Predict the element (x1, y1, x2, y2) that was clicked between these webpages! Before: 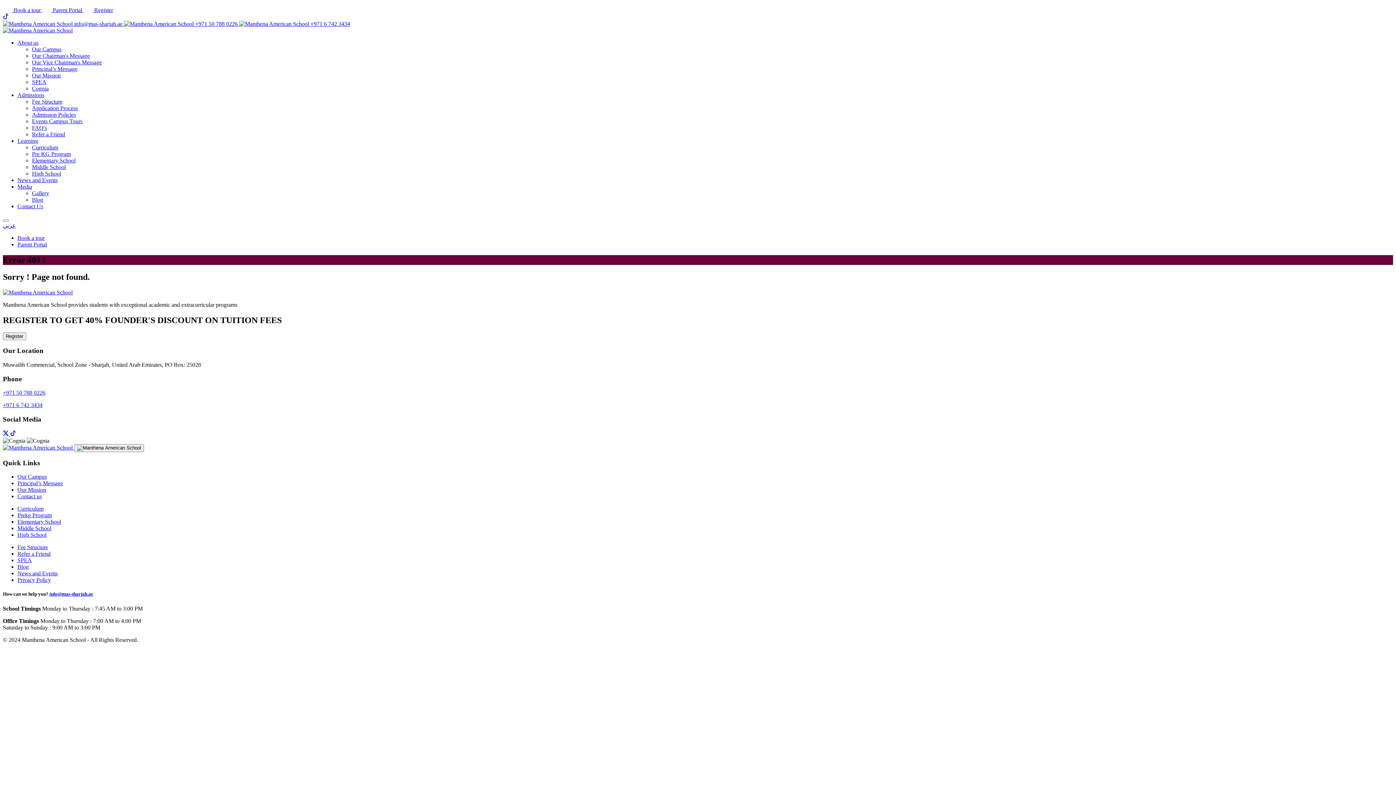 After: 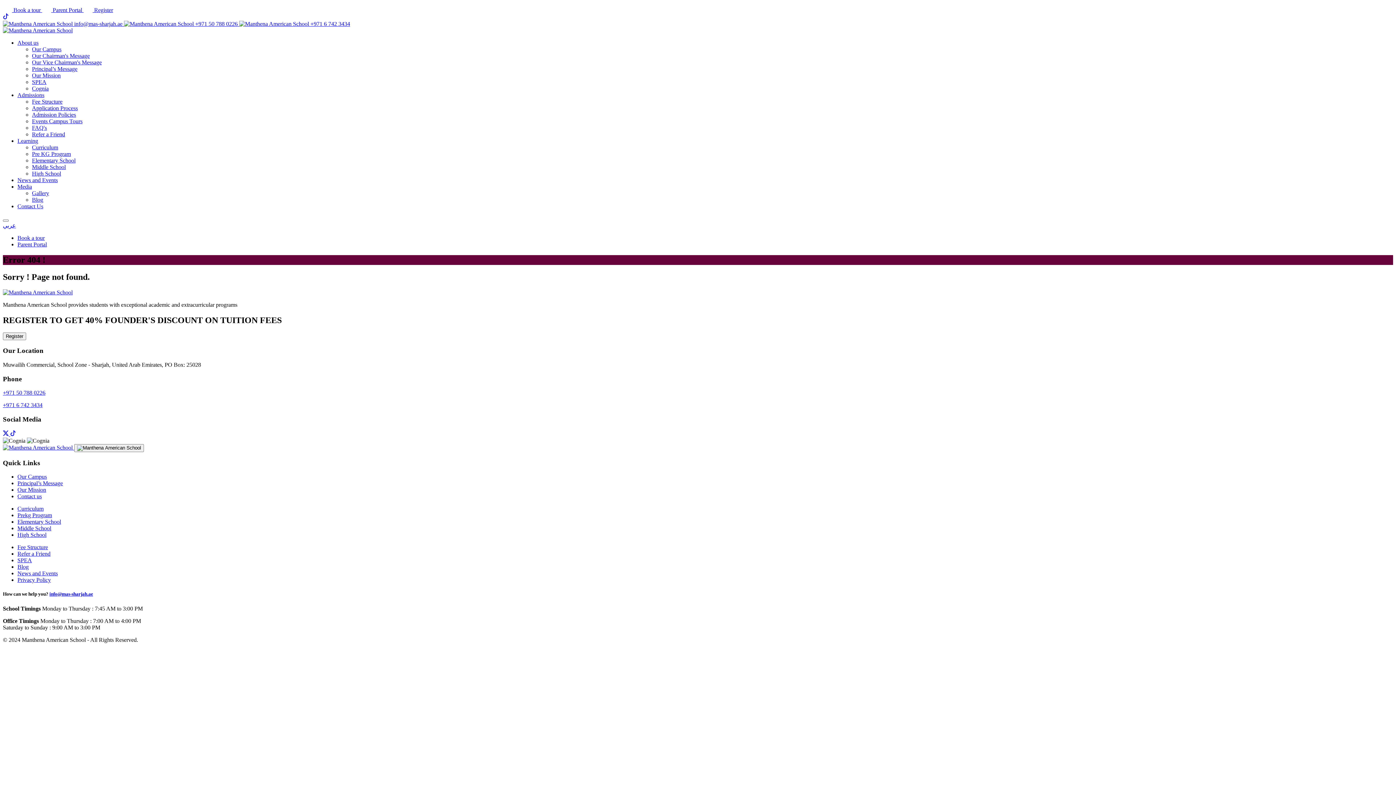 Action: label:  Parent Portal  bbox: (42, 6, 83, 13)